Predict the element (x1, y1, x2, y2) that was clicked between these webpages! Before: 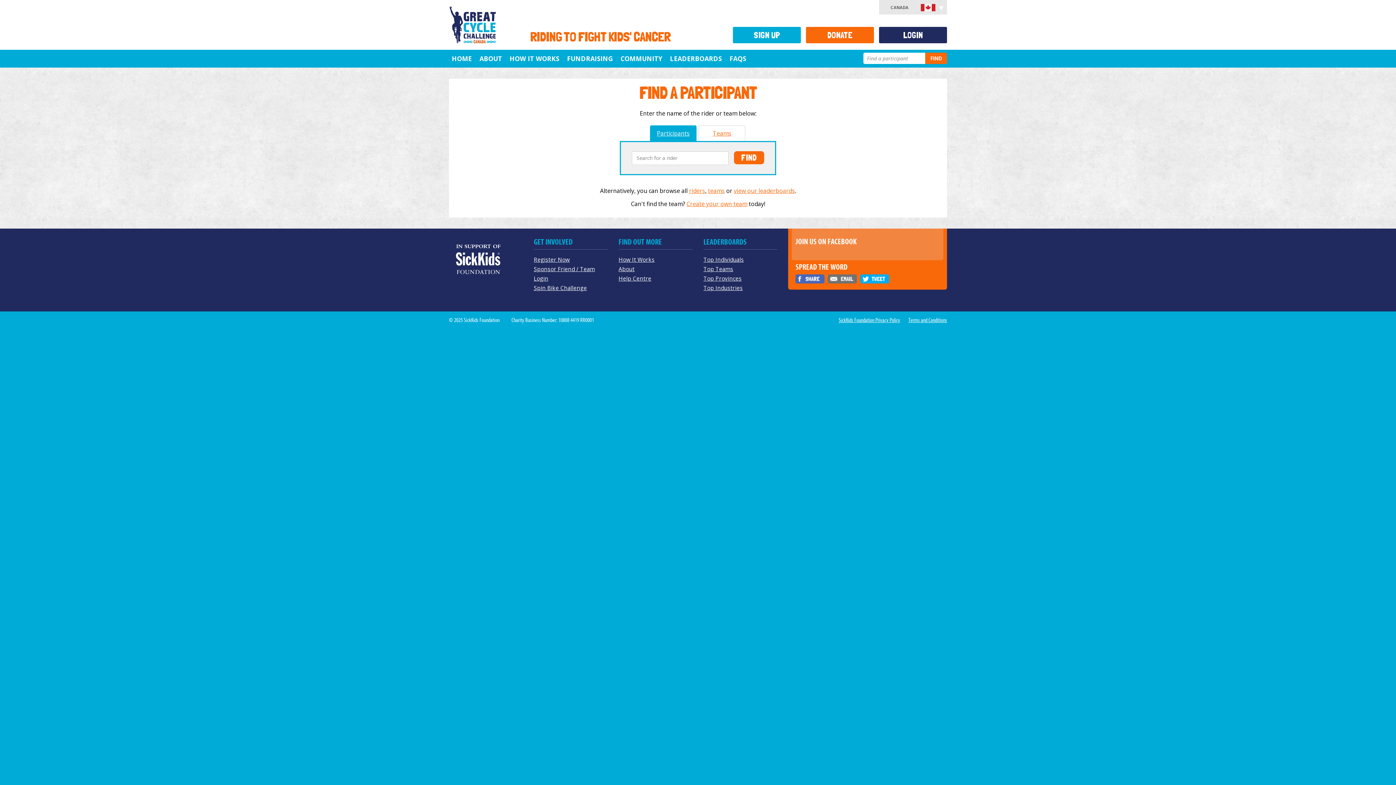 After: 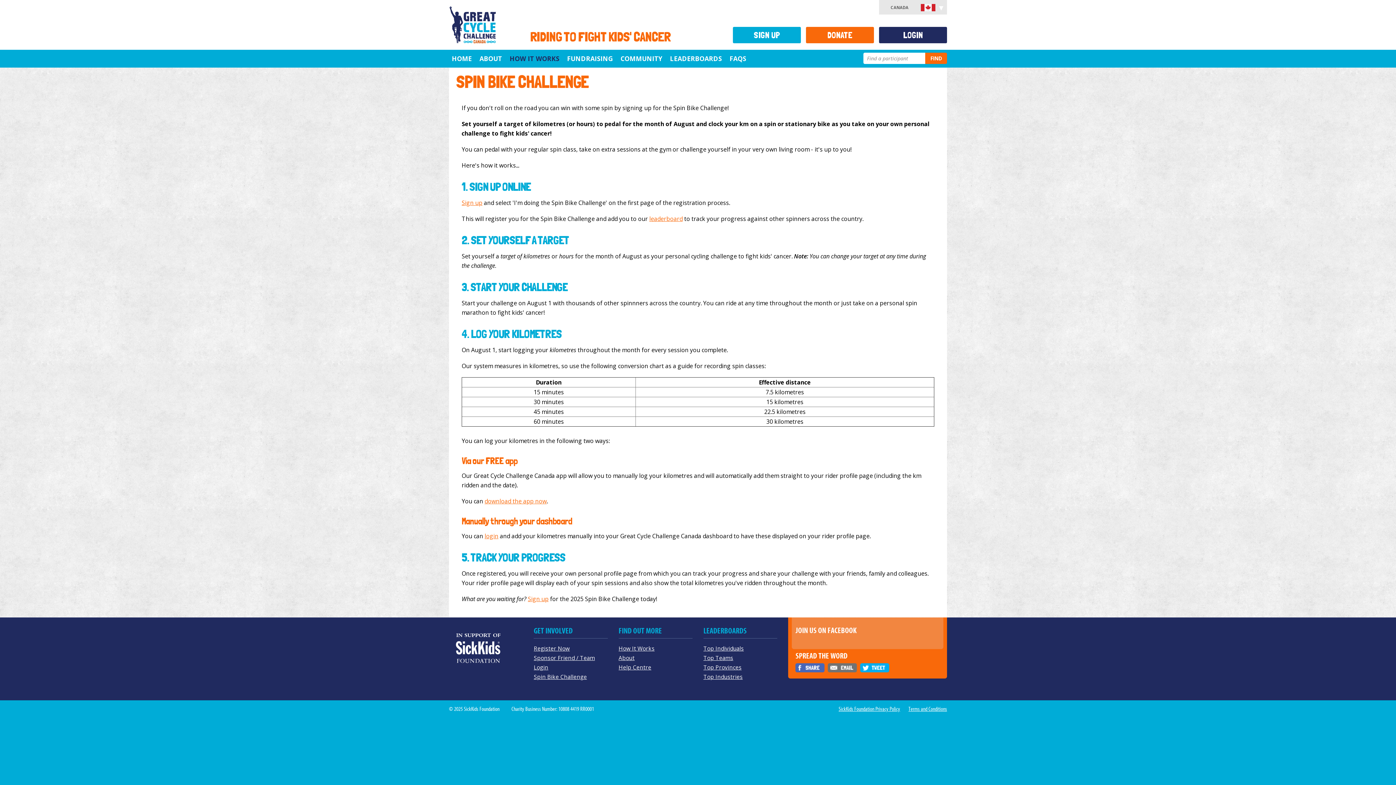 Action: label: Spin Bike Challenge bbox: (533, 284, 587, 291)